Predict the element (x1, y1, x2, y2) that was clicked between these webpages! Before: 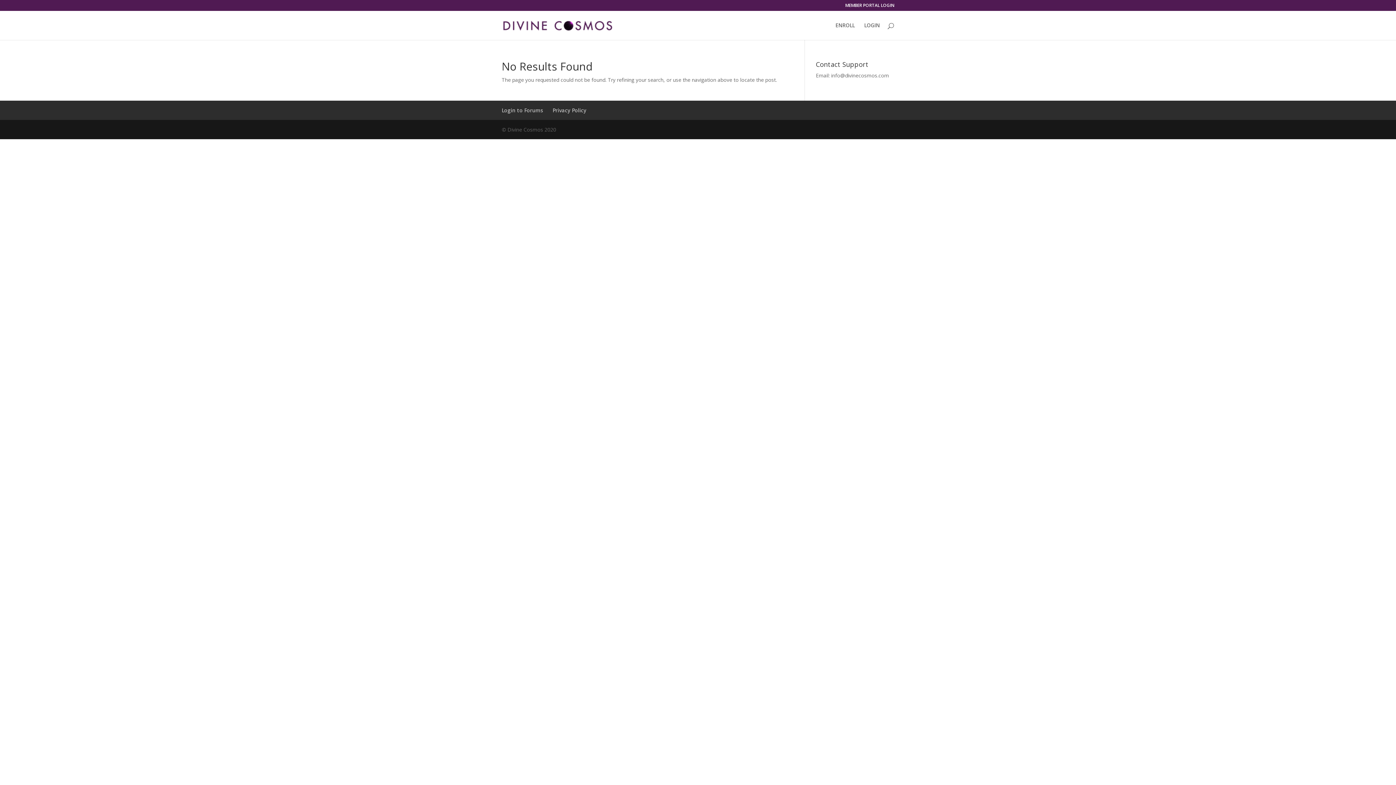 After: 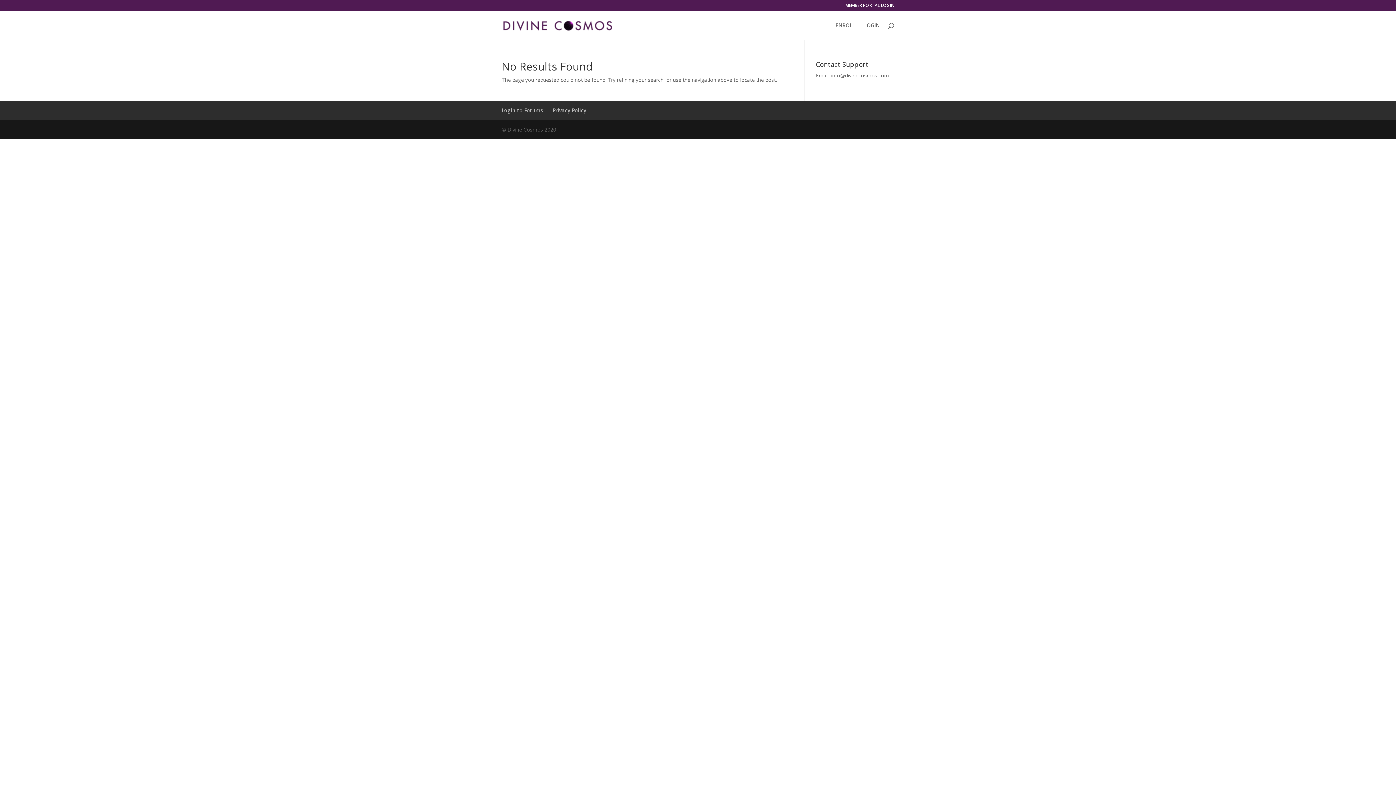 Action: bbox: (831, 72, 889, 78) label: info@divinecosmos.com